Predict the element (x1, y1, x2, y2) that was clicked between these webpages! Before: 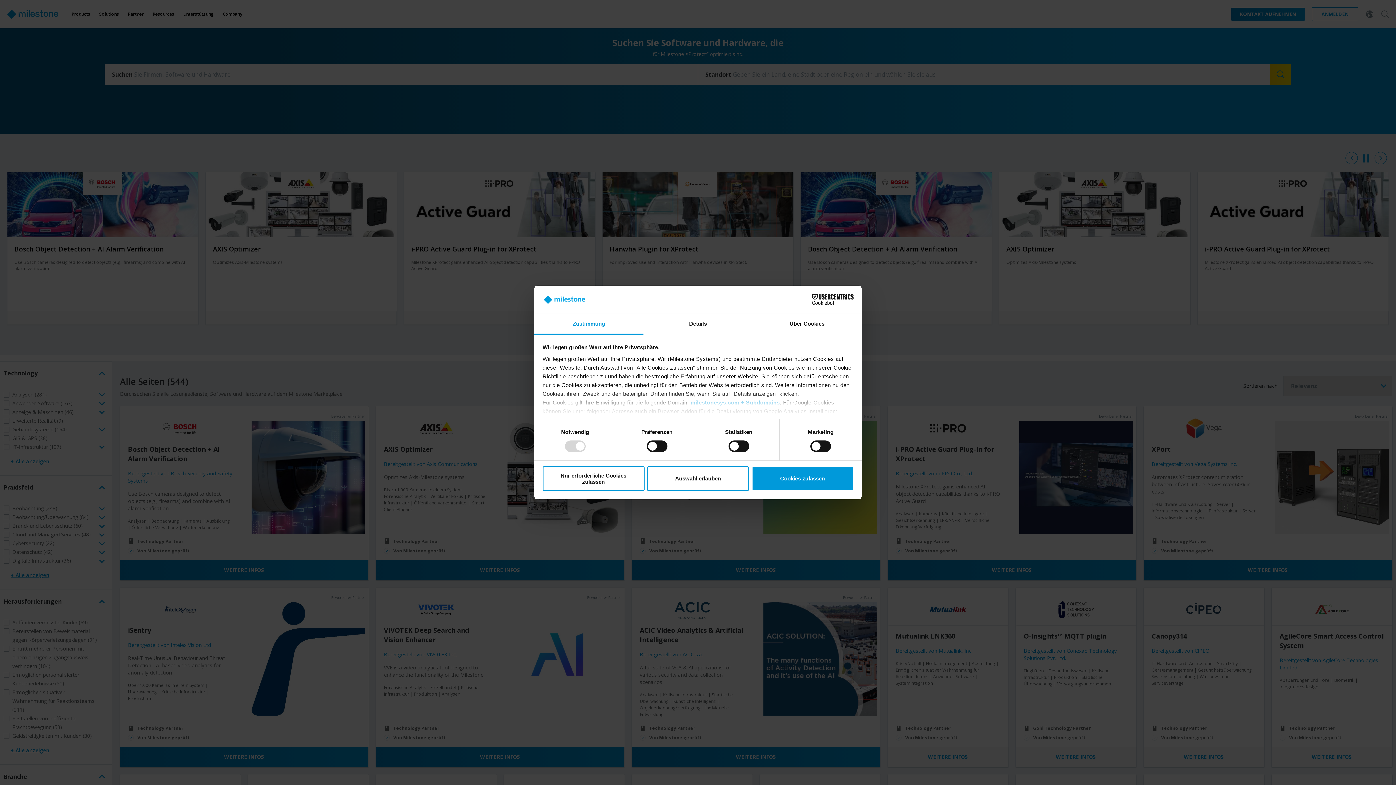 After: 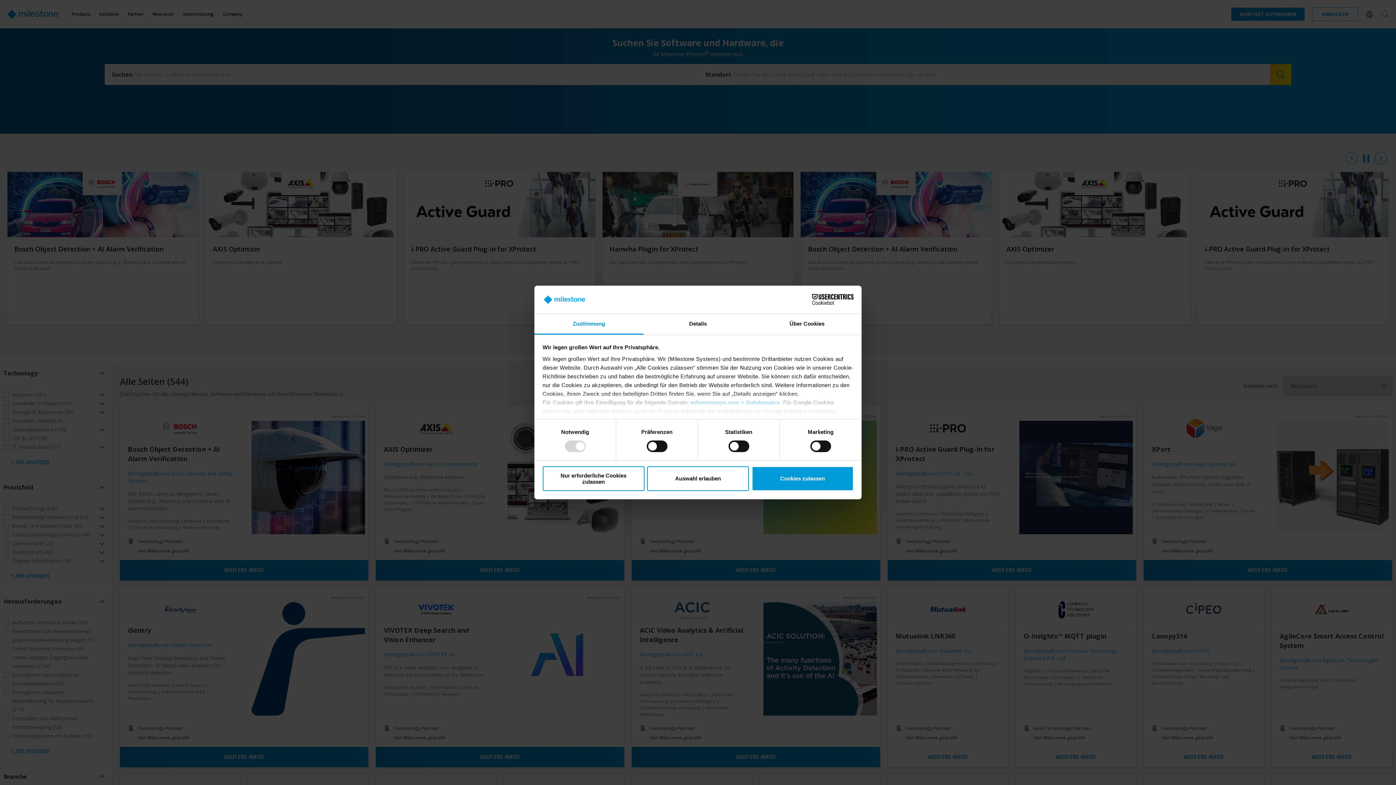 Action: bbox: (534, 314, 643, 334) label: Zustimmung